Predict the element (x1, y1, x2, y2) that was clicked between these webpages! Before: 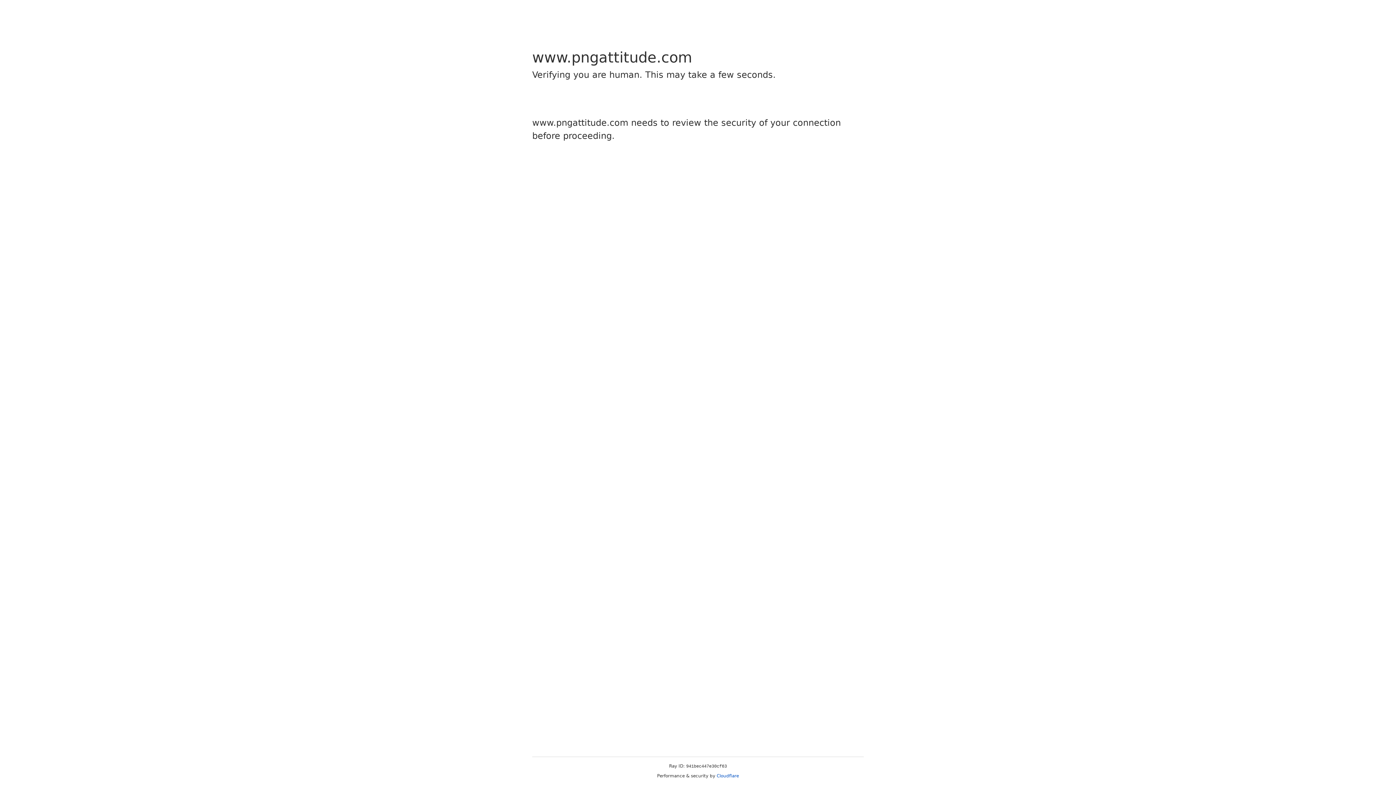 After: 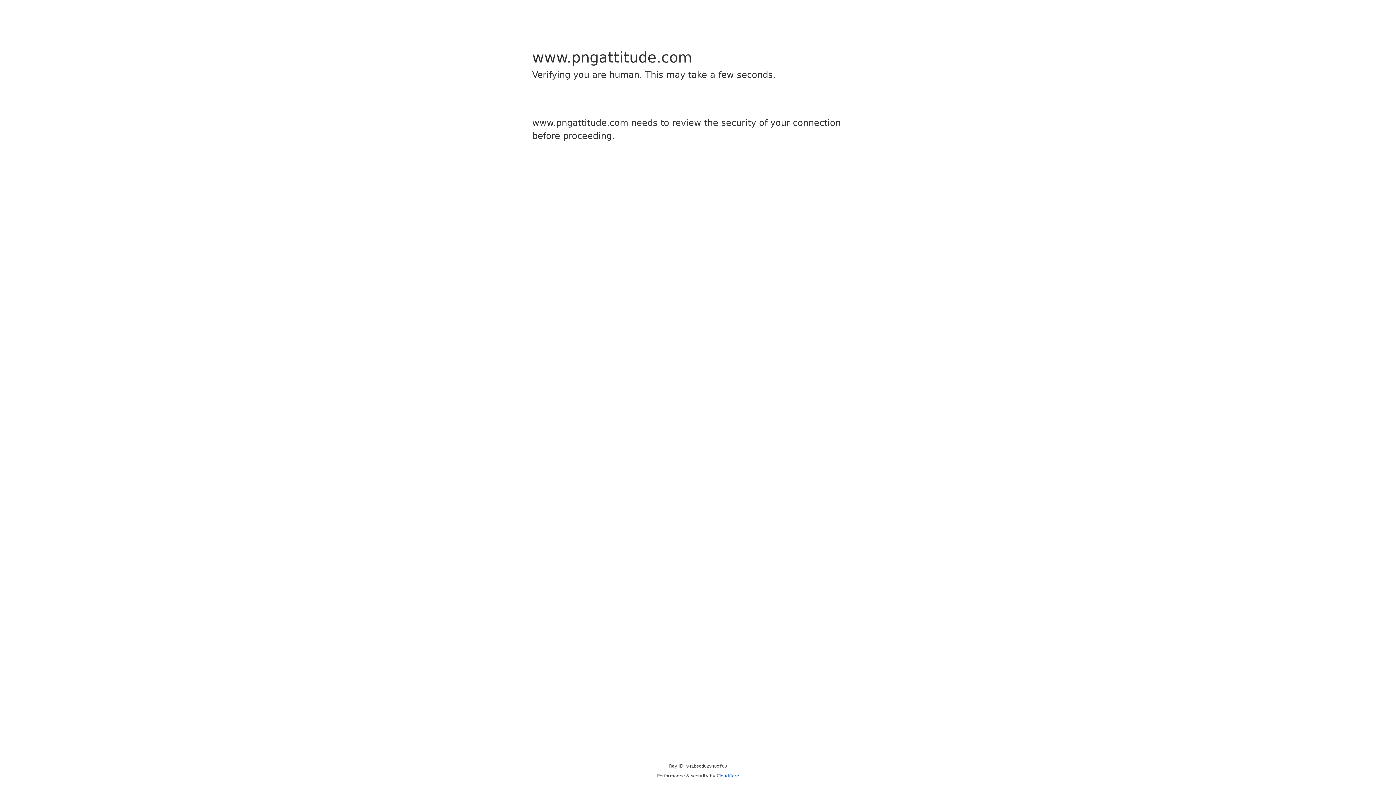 Action: bbox: (716, 773, 739, 778) label: Cloudflare